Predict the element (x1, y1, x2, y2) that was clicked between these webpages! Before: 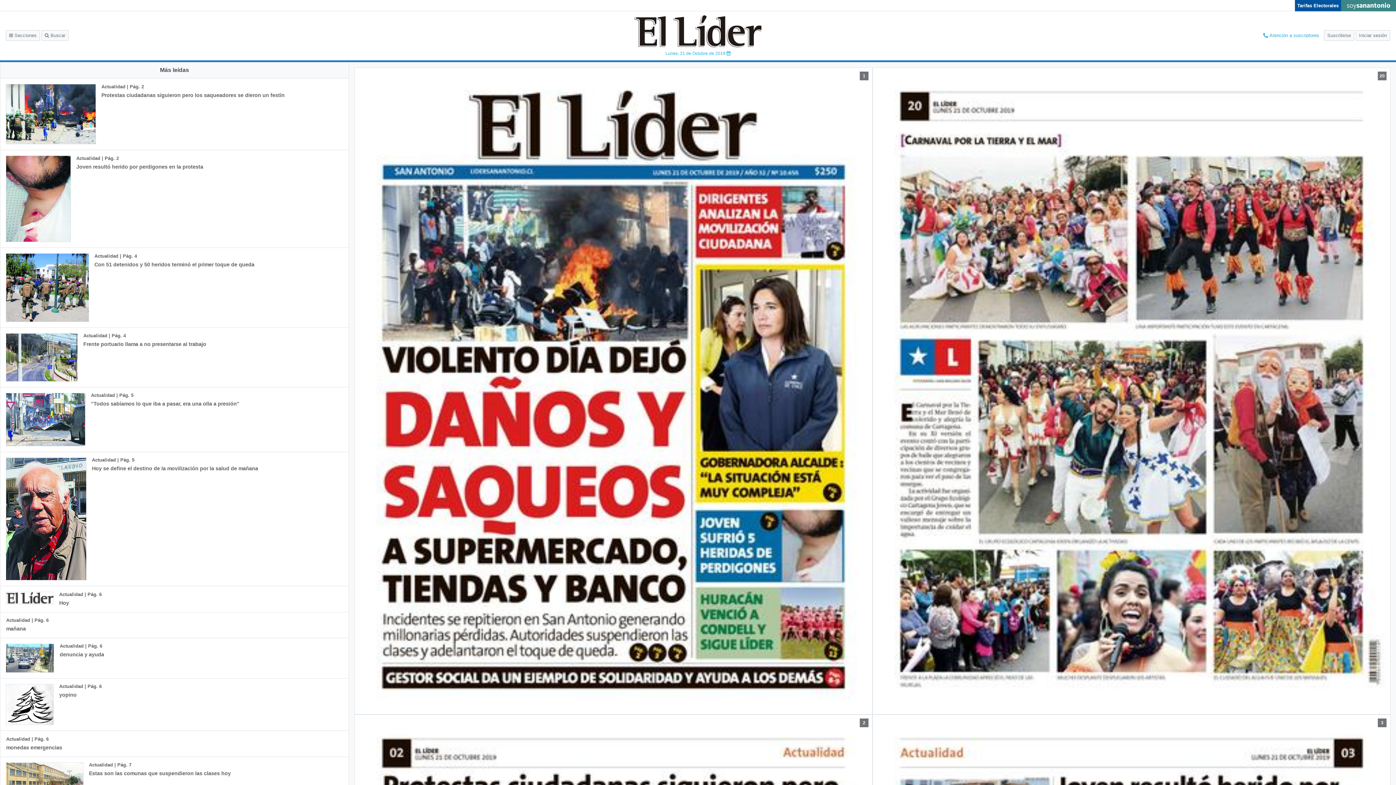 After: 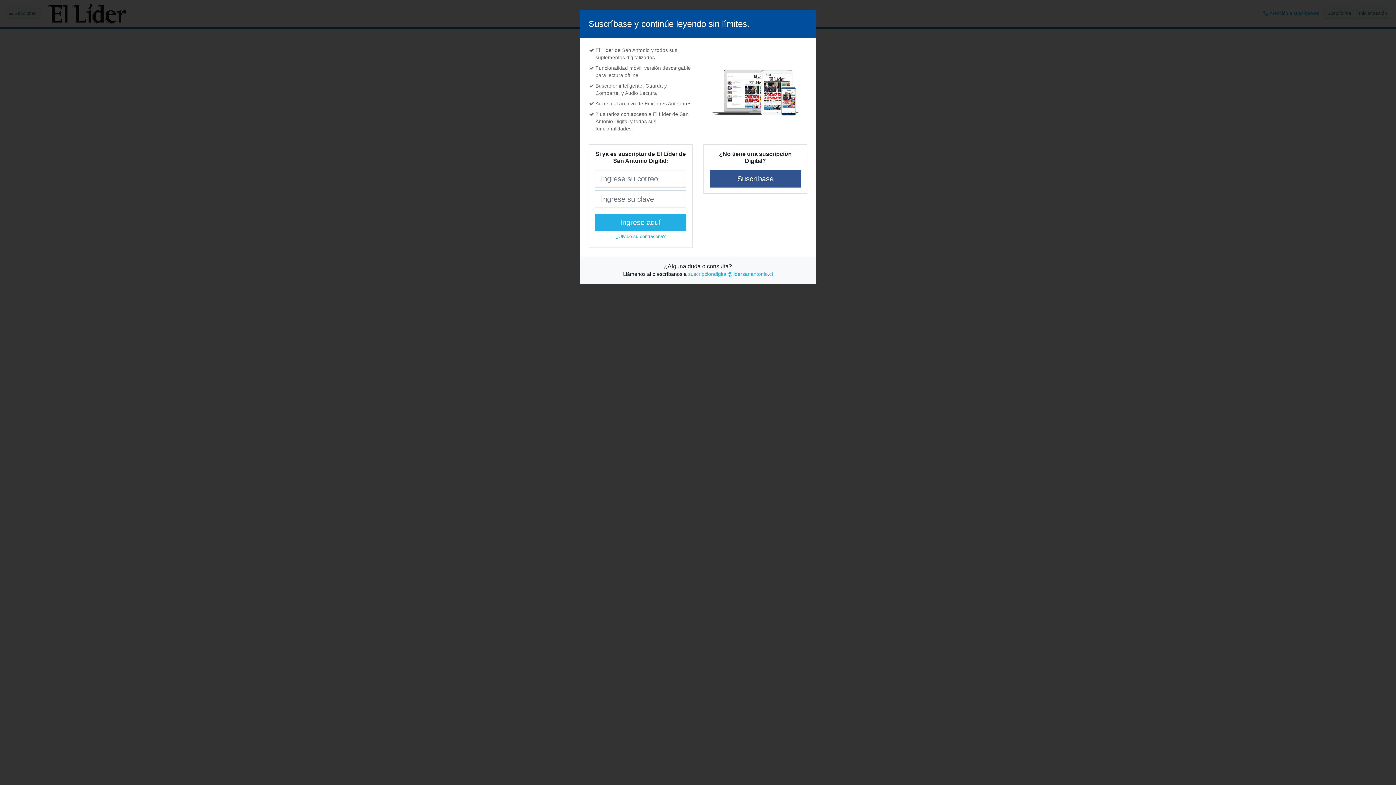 Action: bbox: (0, 387, 275, 451) label: Actualidad | Pág. 5
"Todos sabíamos lo que iba a pasar, era una olla a presión"